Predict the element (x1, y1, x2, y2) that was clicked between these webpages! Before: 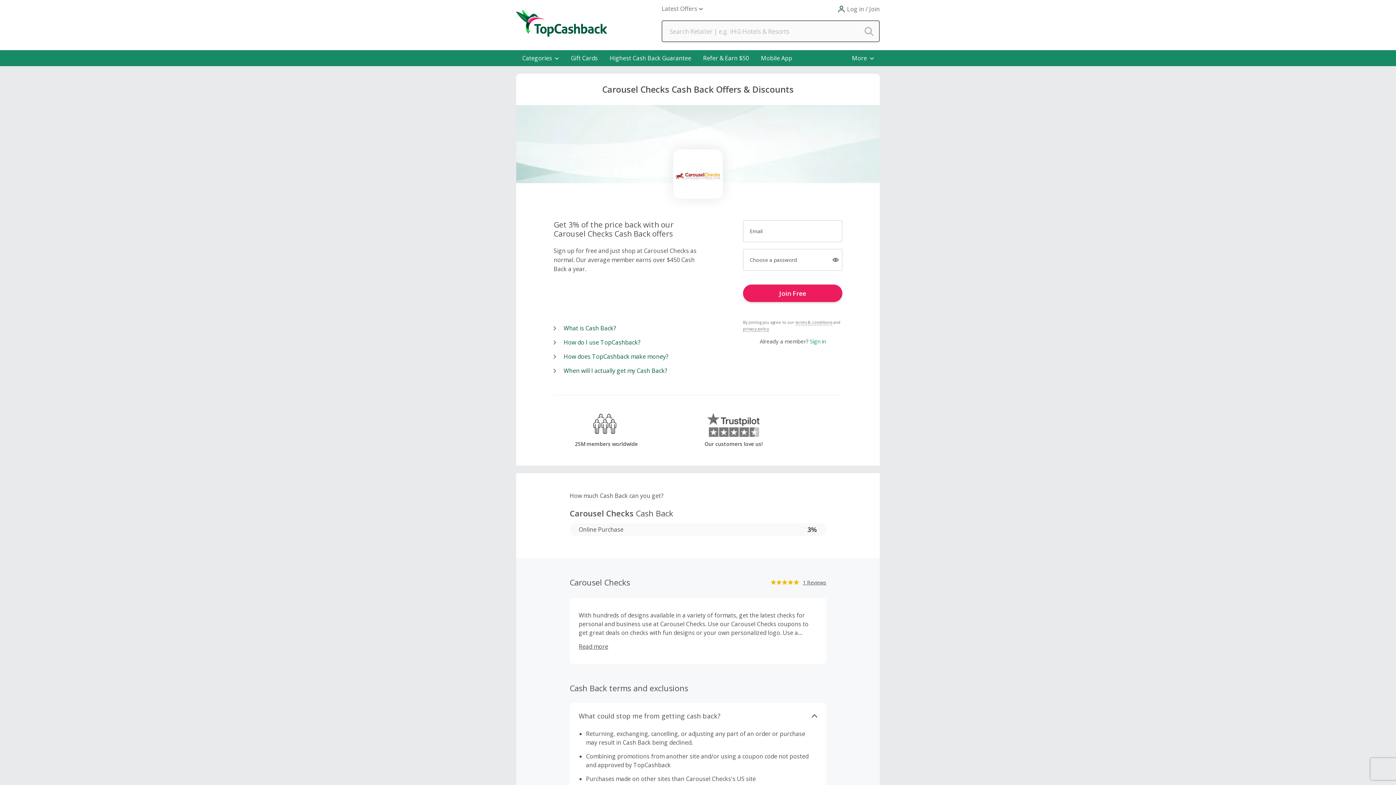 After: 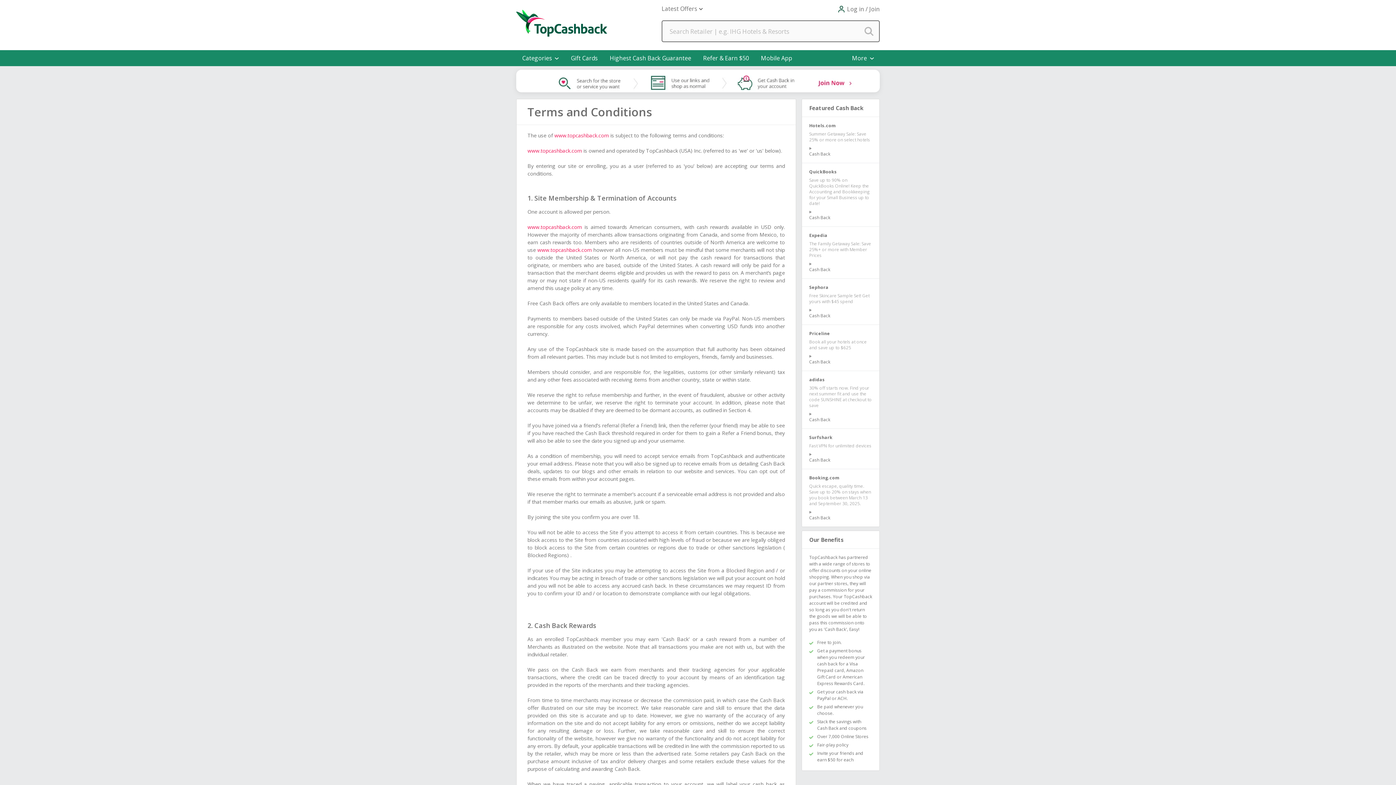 Action: bbox: (795, 319, 832, 325) label: terms & conditions